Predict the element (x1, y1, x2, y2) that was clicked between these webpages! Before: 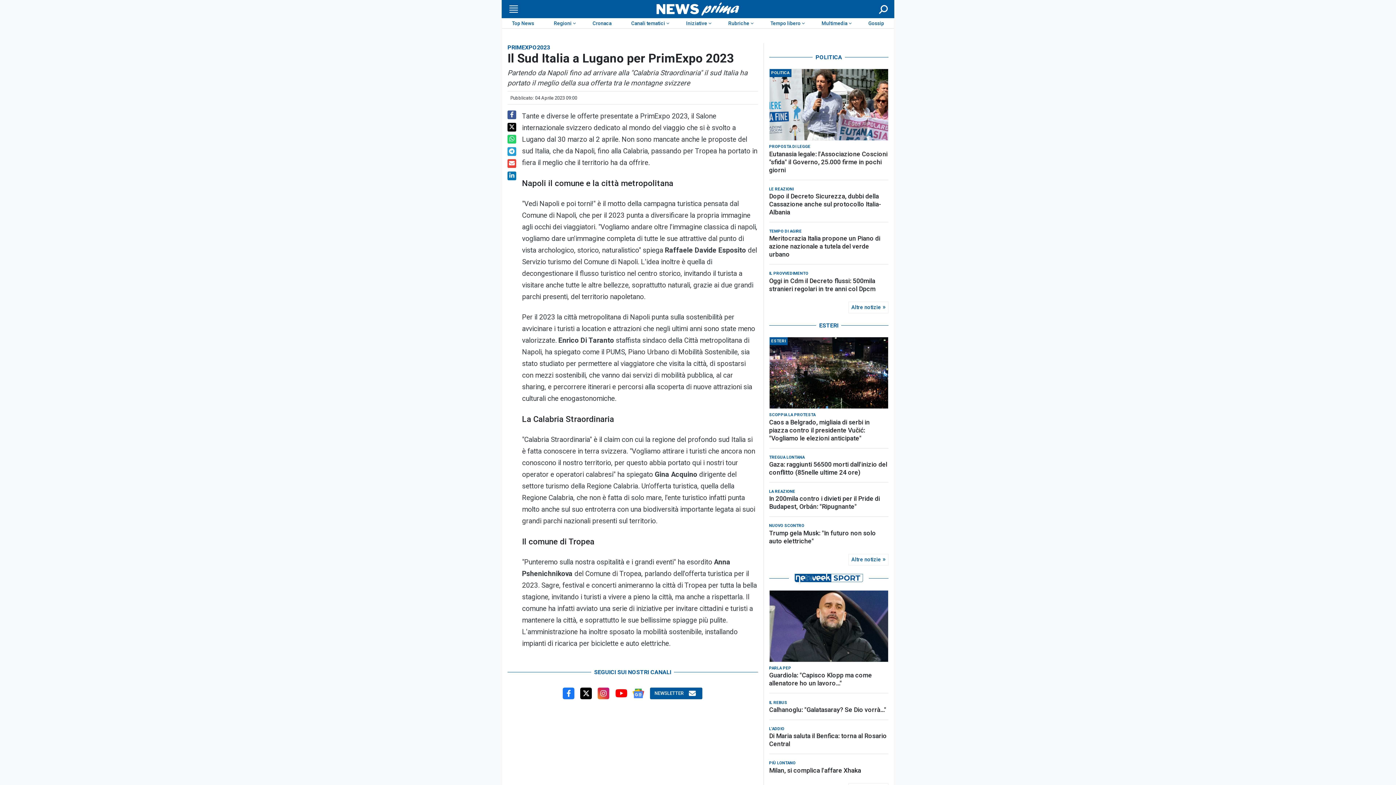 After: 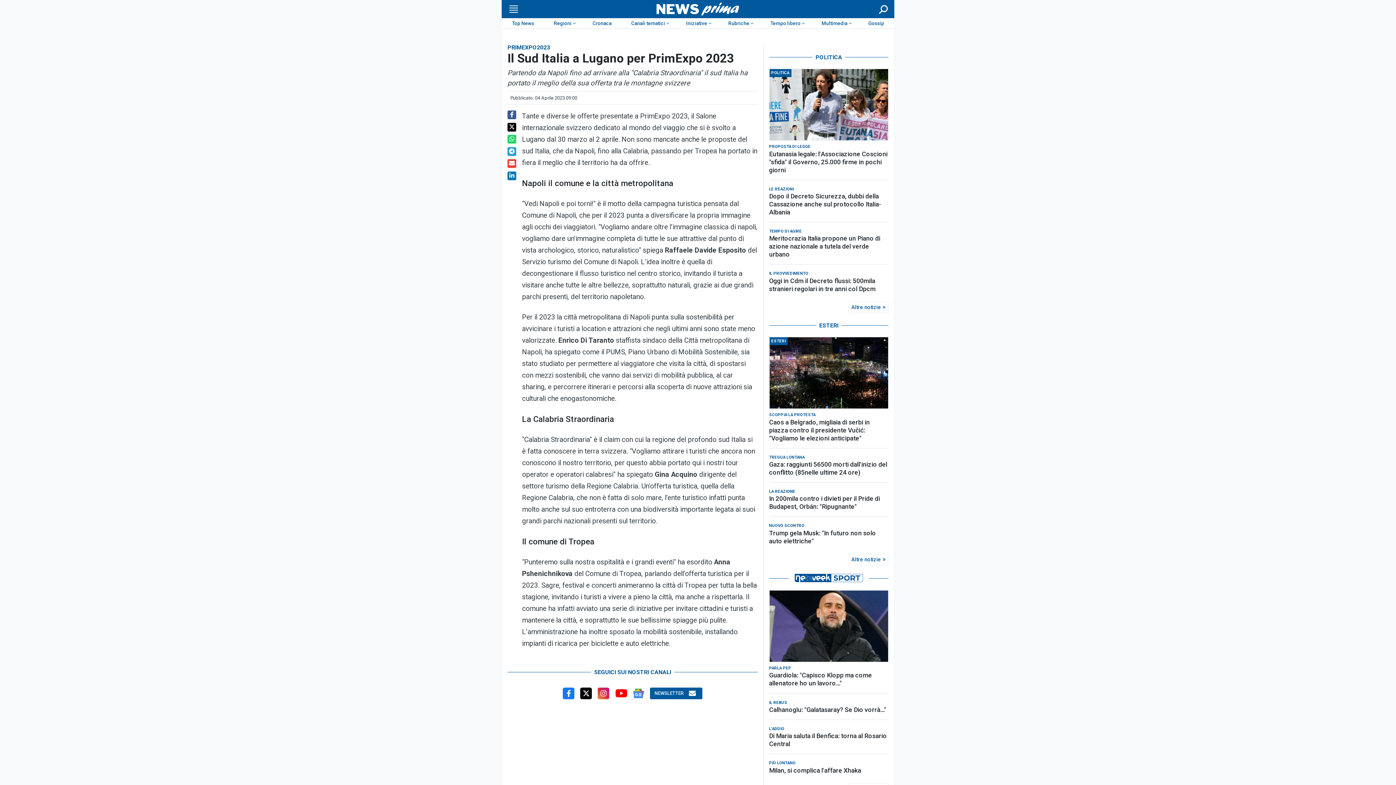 Action: bbox: (507, 122, 516, 131)